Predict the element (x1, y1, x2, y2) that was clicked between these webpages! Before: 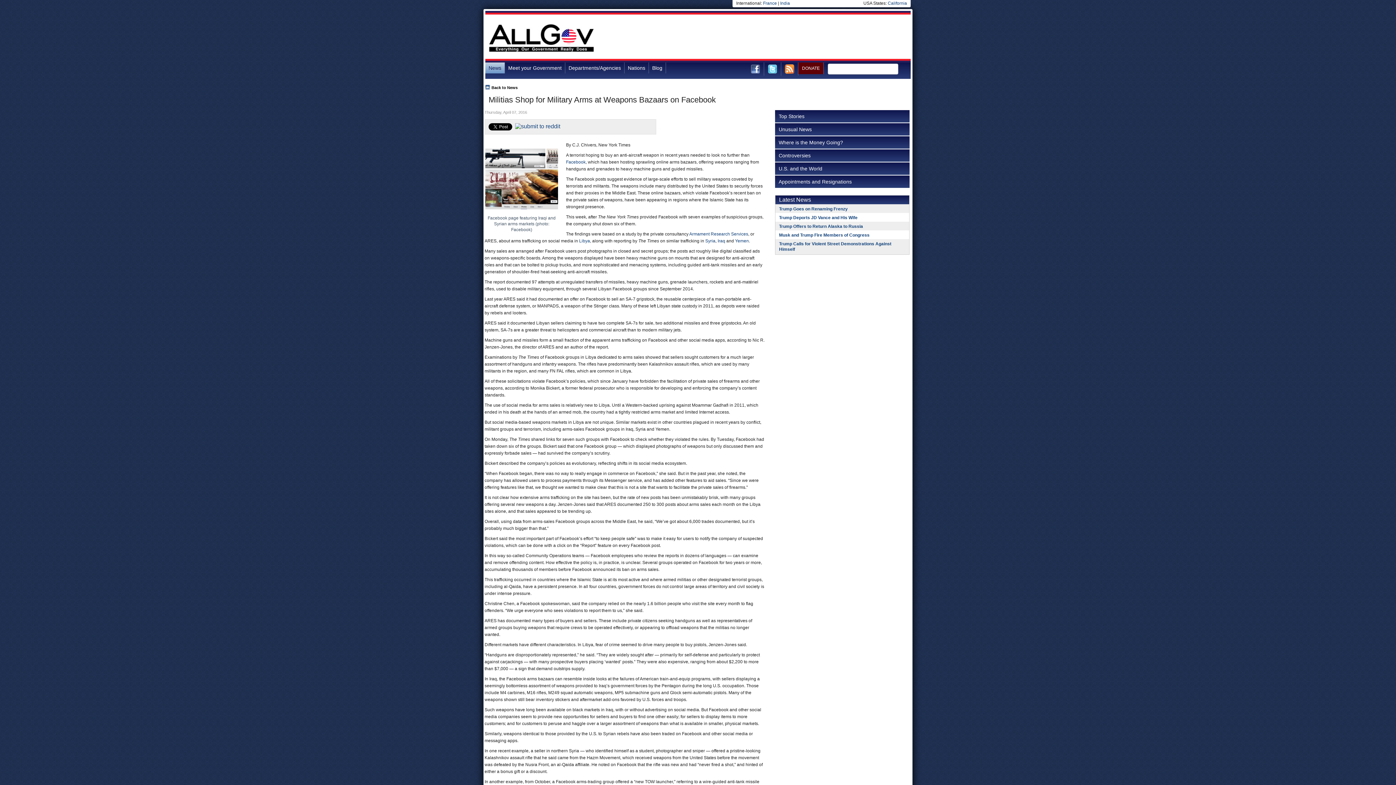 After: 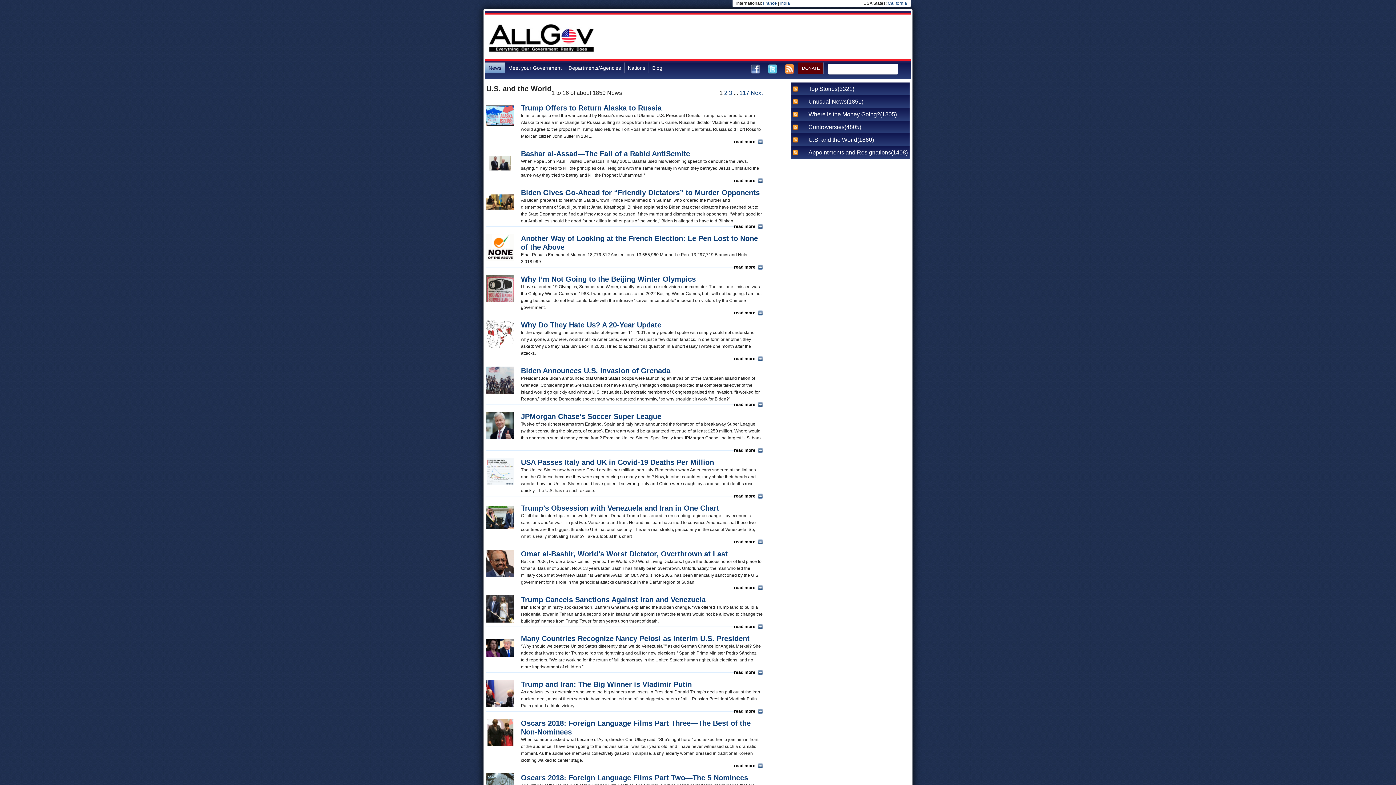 Action: label: U.S. and the World bbox: (775, 162, 909, 174)